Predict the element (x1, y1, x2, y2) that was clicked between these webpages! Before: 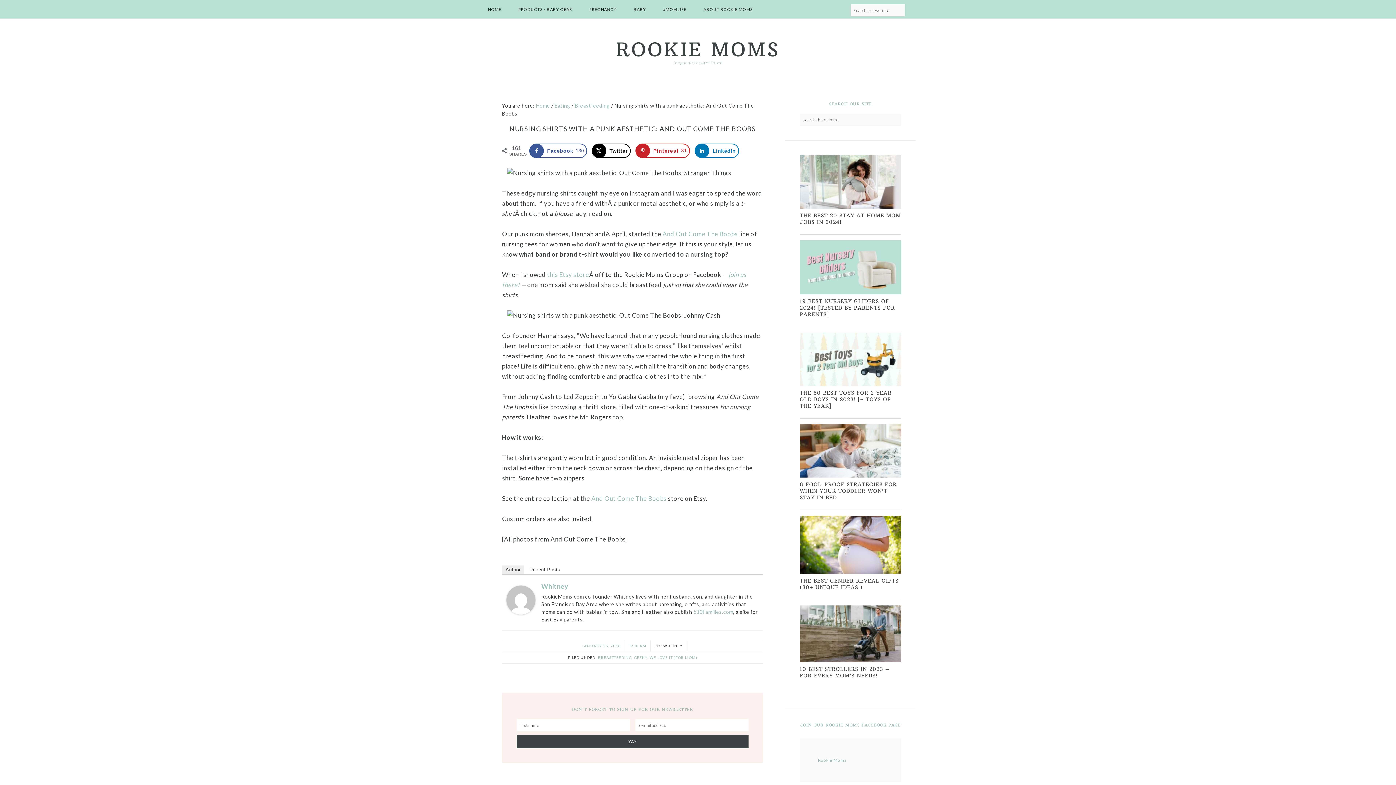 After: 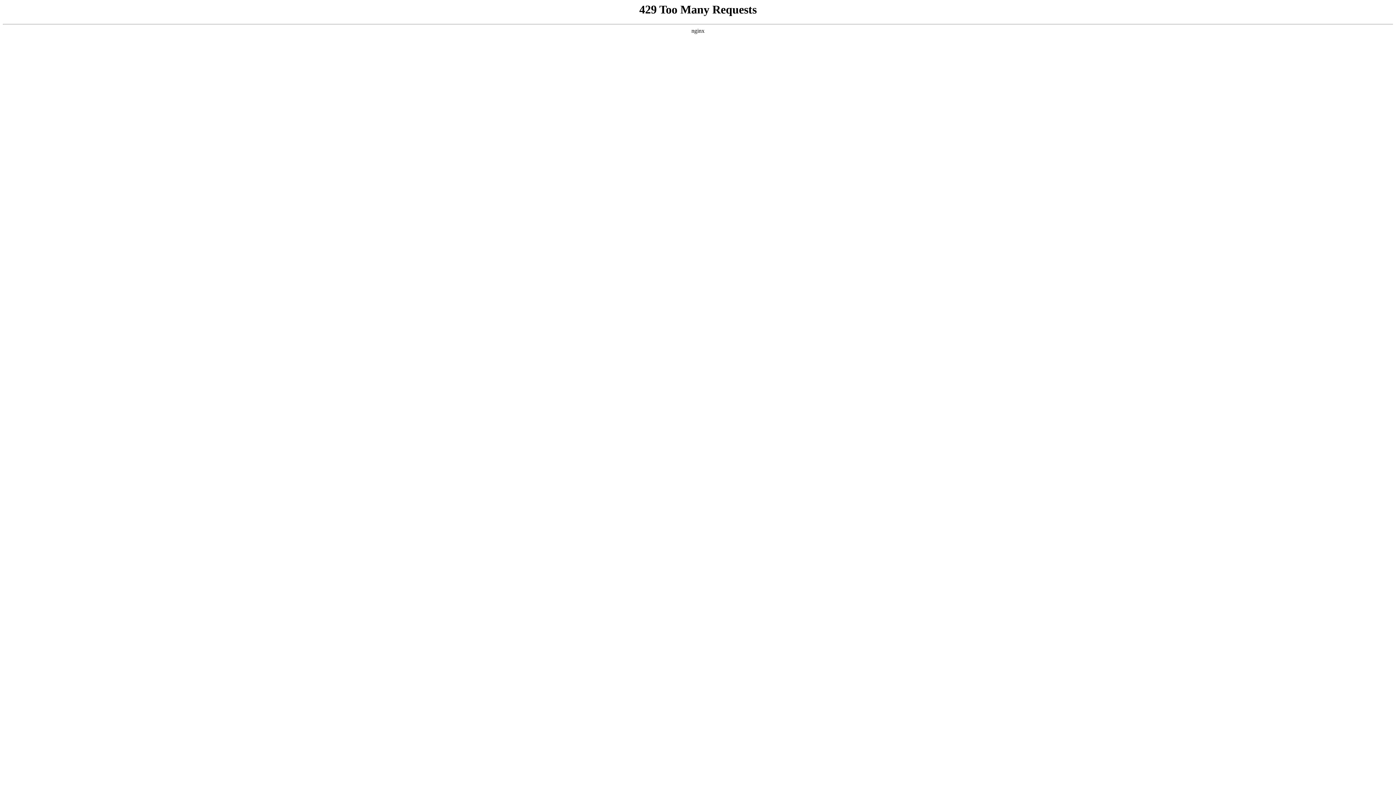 Action: bbox: (800, 204, 901, 209)